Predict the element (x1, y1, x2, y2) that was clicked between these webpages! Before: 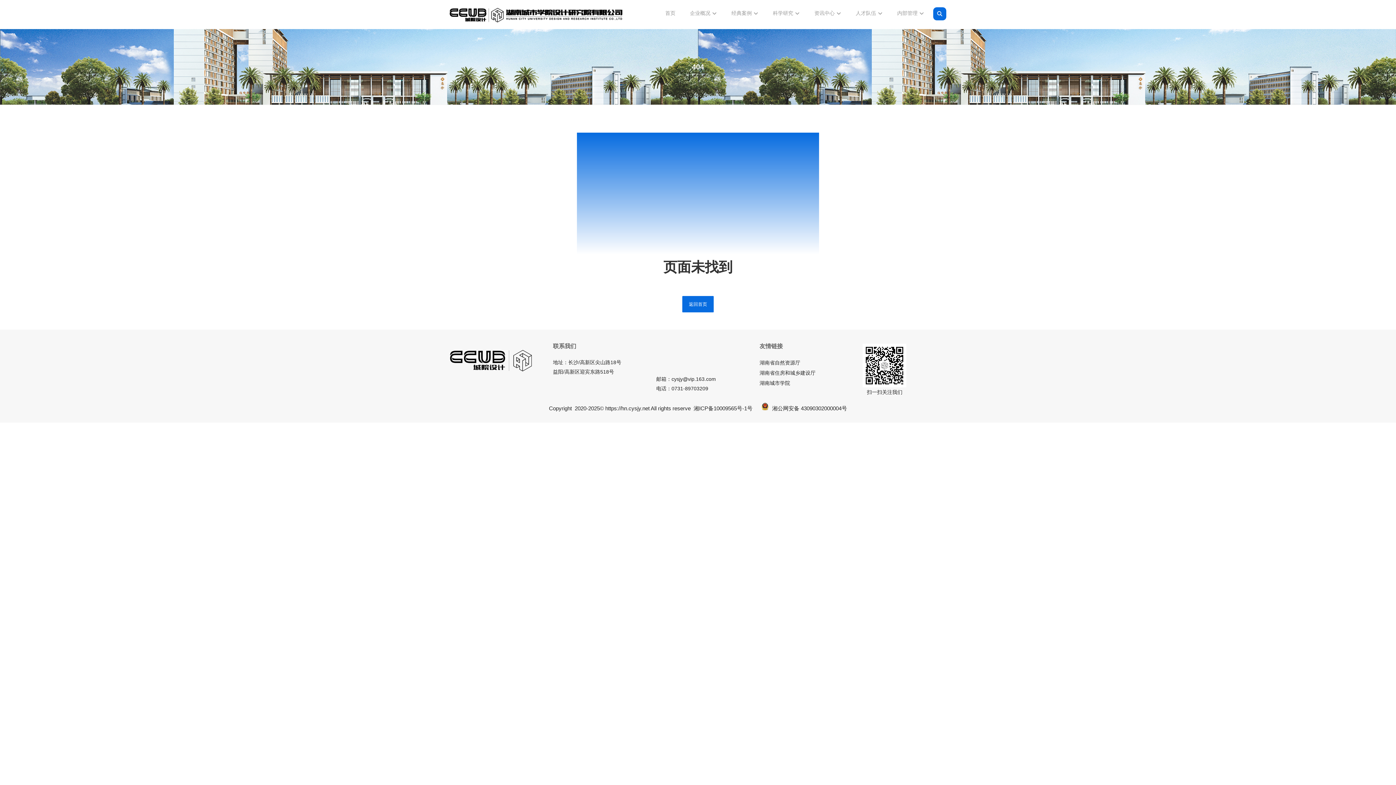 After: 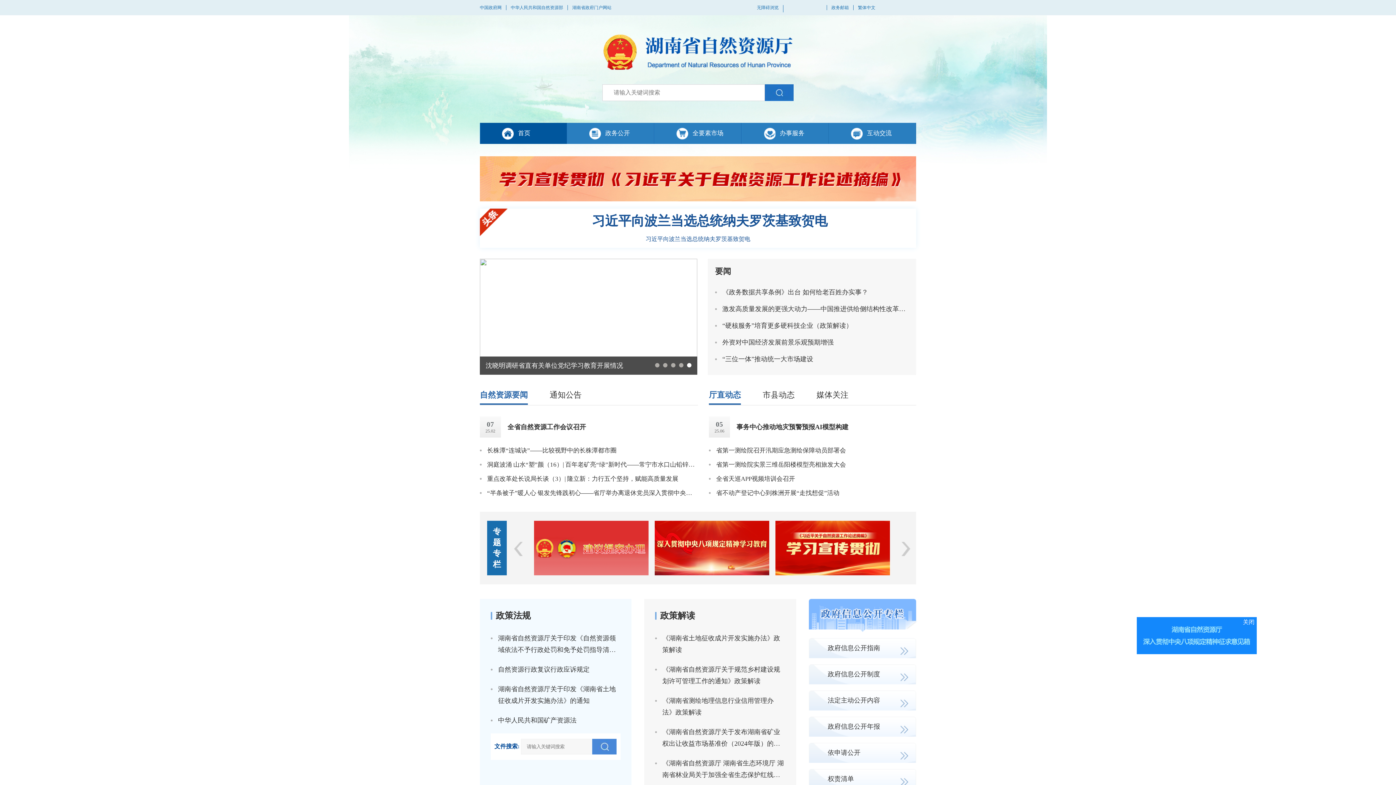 Action: label: 湖南省自然资源厅 bbox: (759, 360, 800, 365)